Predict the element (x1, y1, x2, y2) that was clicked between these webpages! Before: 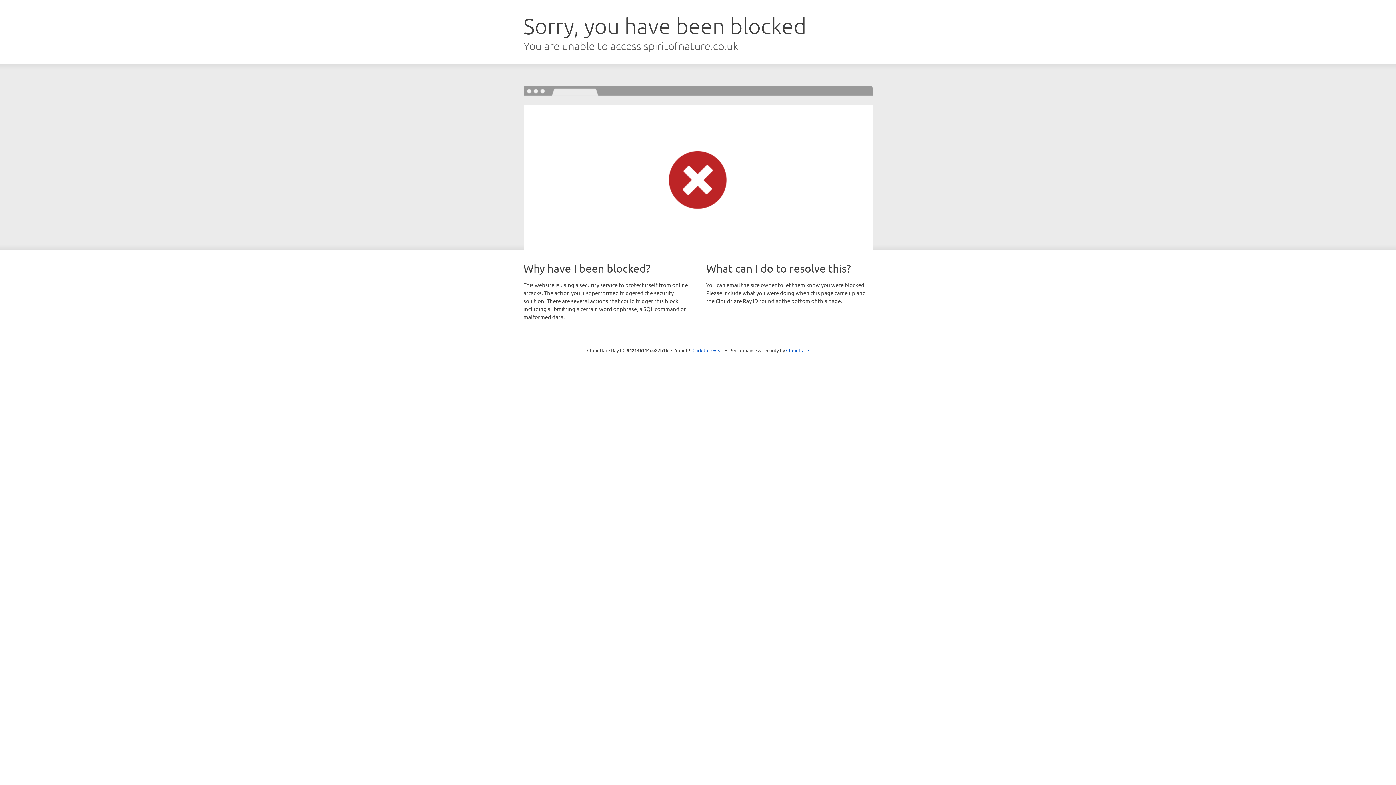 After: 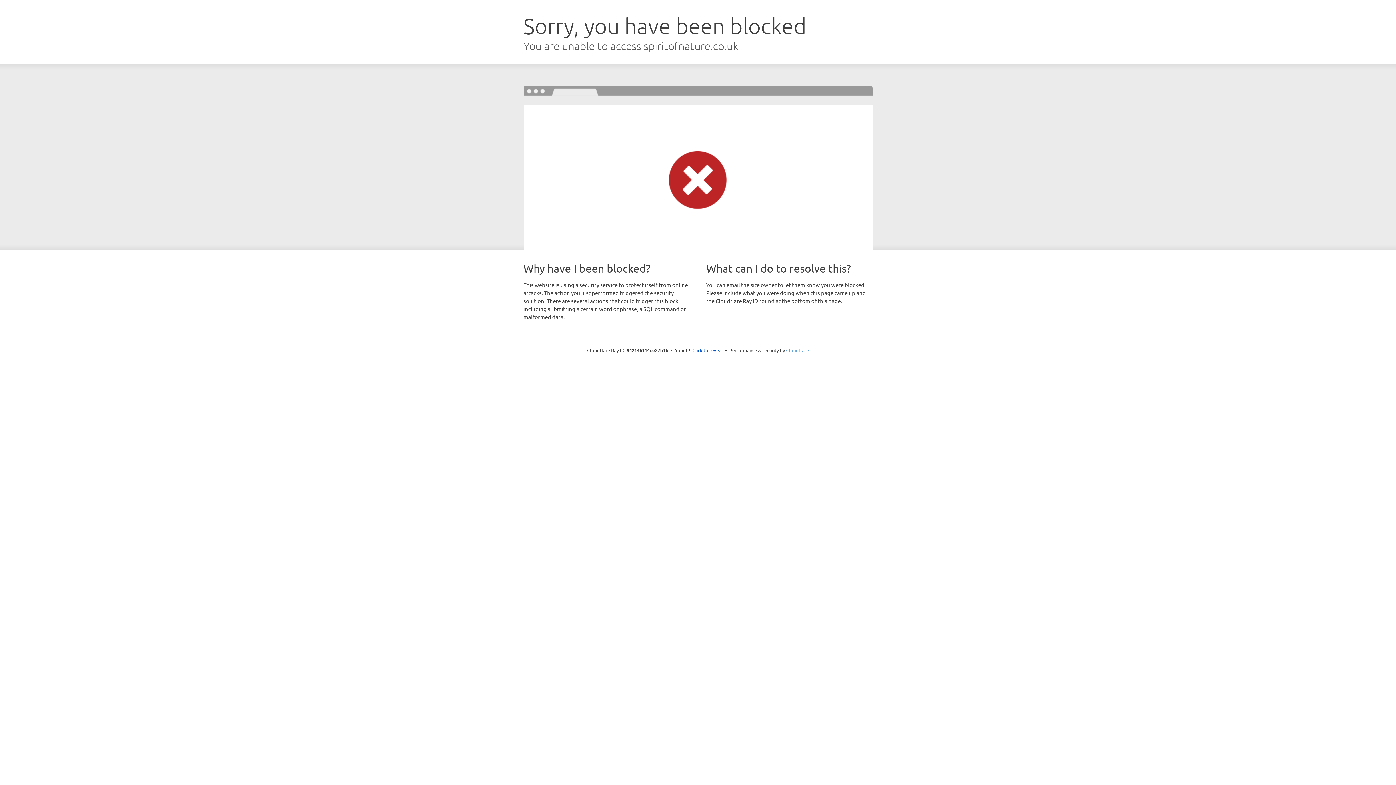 Action: bbox: (786, 347, 809, 353) label: Cloudflare